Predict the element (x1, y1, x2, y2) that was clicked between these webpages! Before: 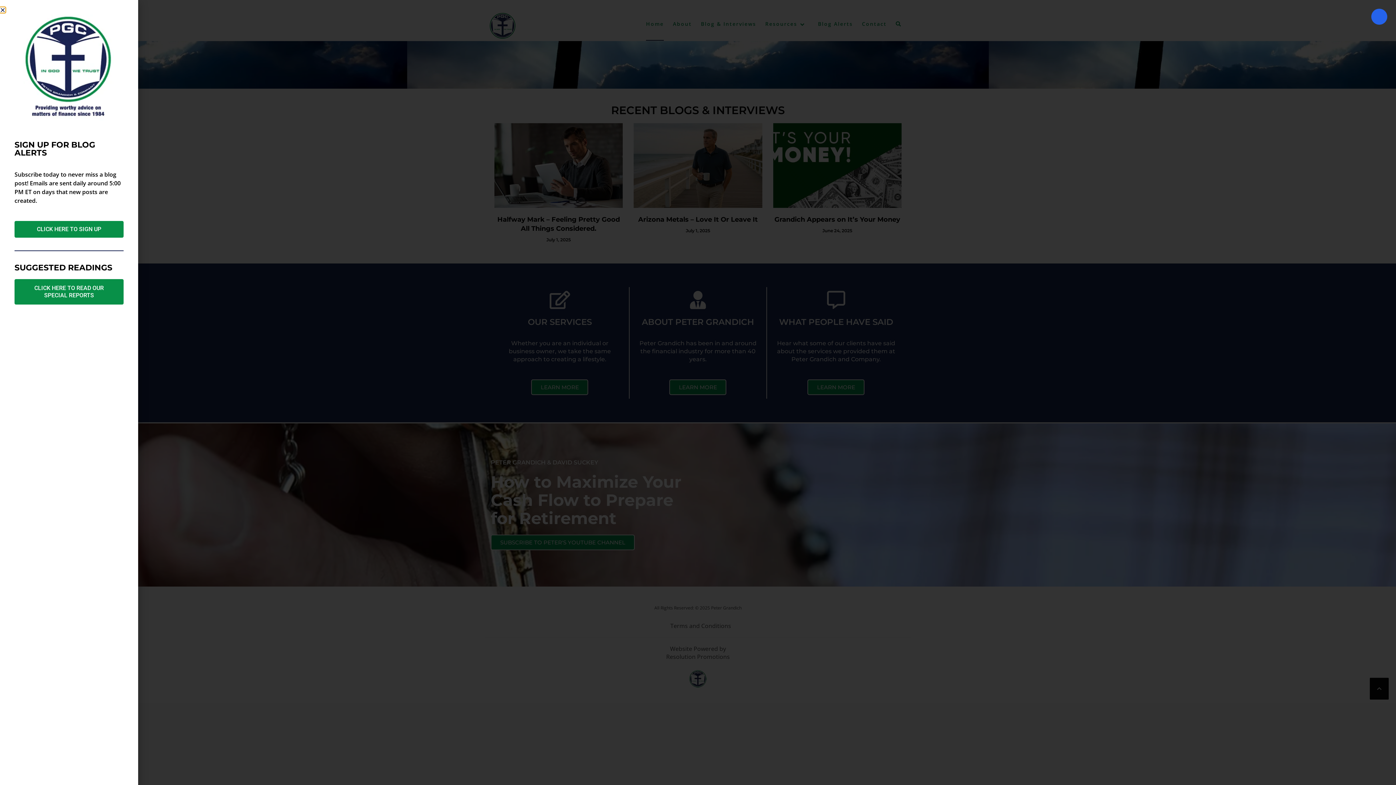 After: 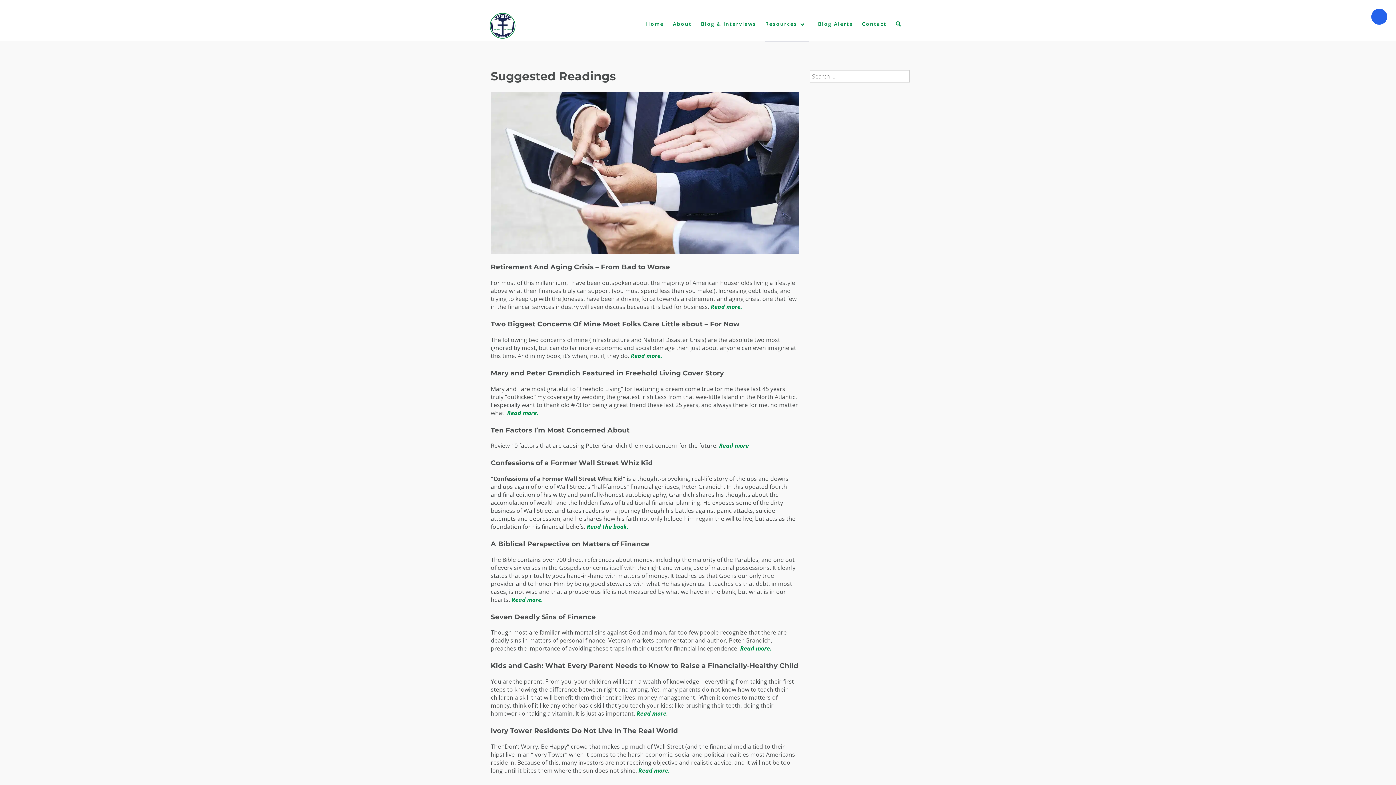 Action: bbox: (14, 279, 123, 304) label: CLICK HERE TO READ OUR SPECIAL REPORTS